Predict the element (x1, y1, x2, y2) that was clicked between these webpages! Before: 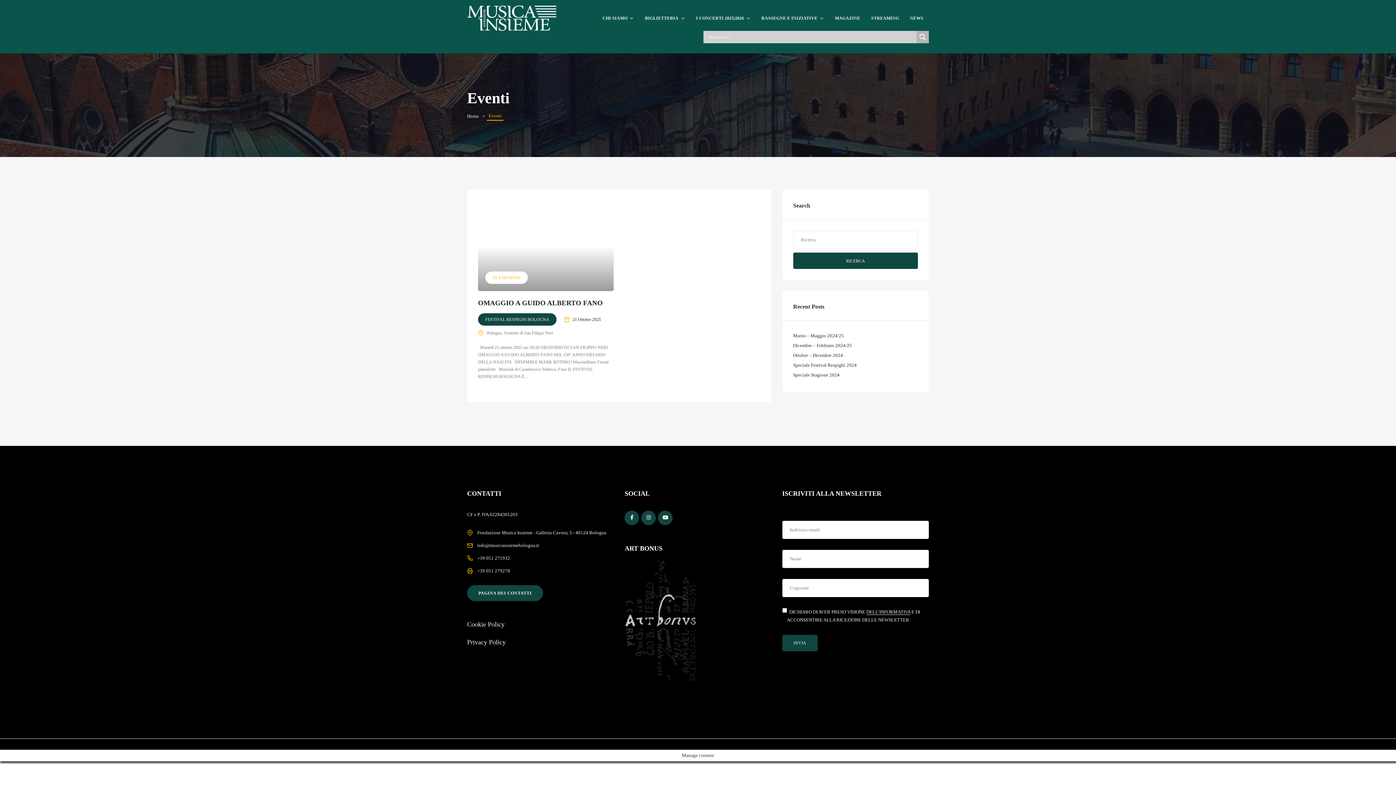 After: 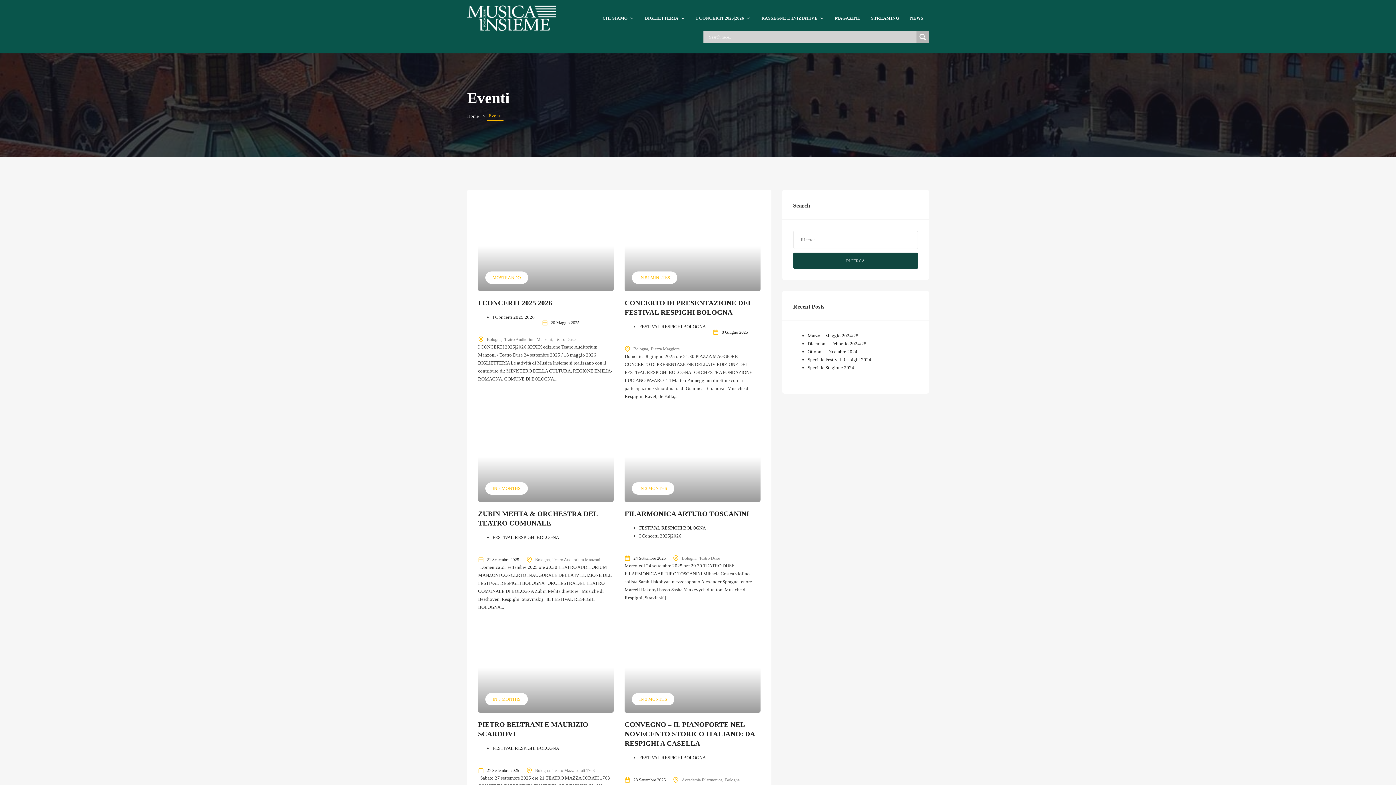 Action: label: Bologna bbox: (486, 330, 501, 335)